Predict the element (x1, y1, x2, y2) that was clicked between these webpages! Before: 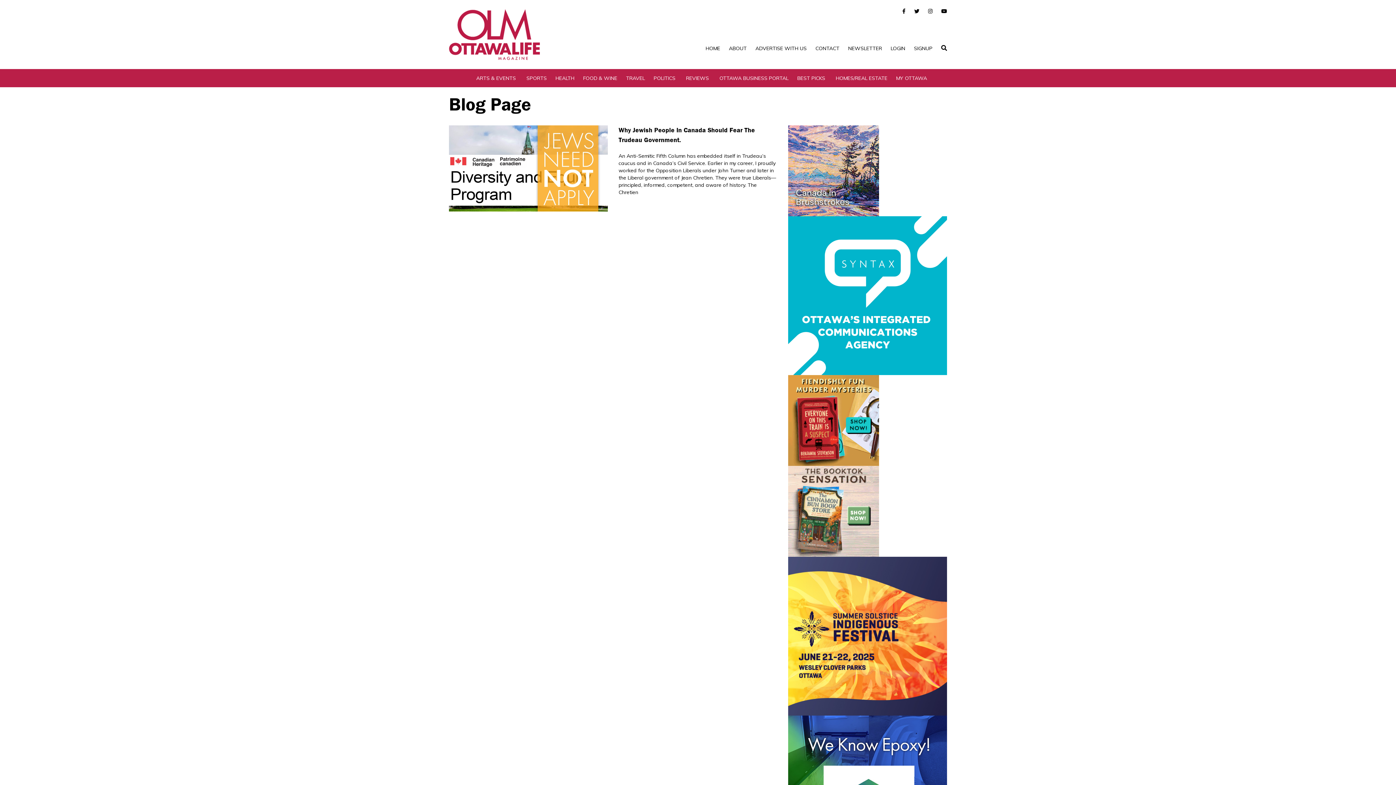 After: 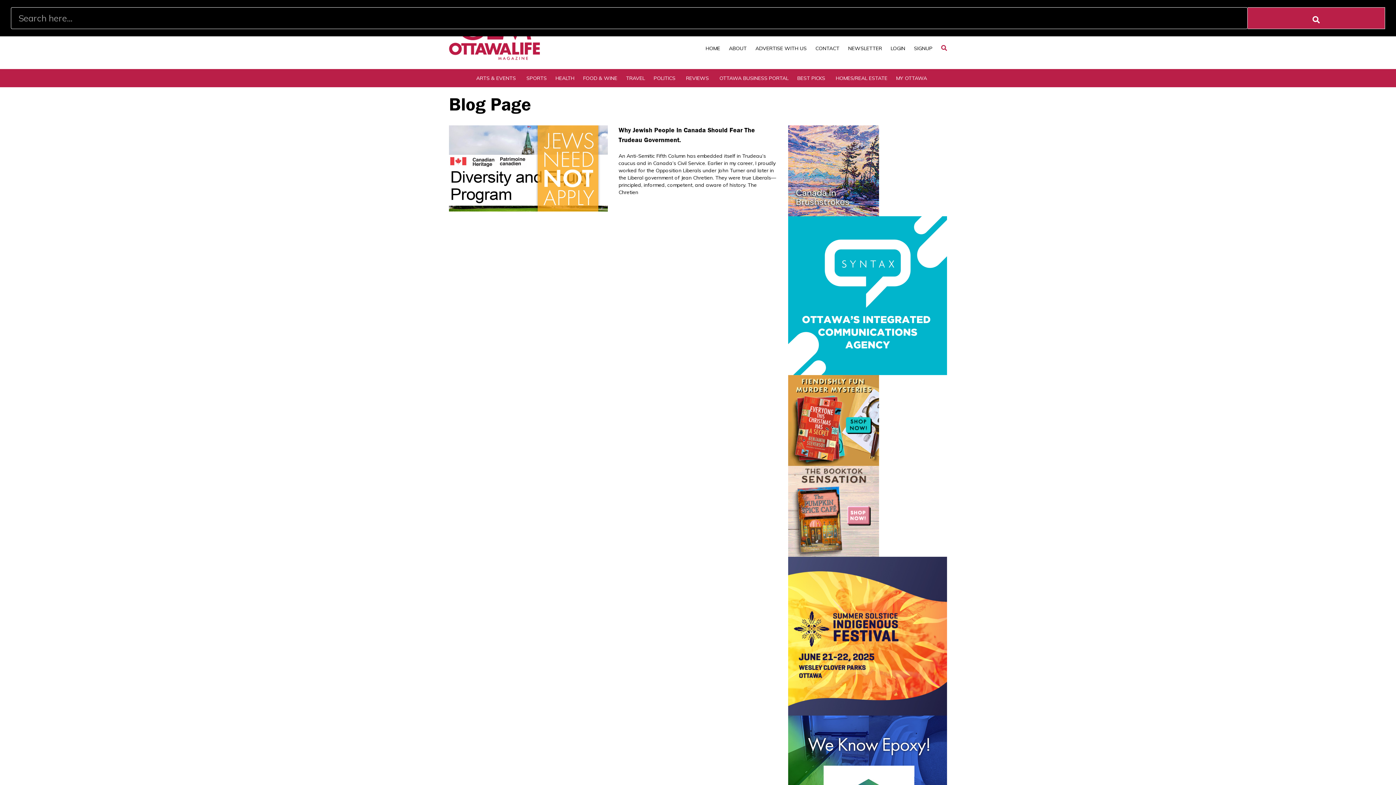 Action: bbox: (941, 45, 947, 51)